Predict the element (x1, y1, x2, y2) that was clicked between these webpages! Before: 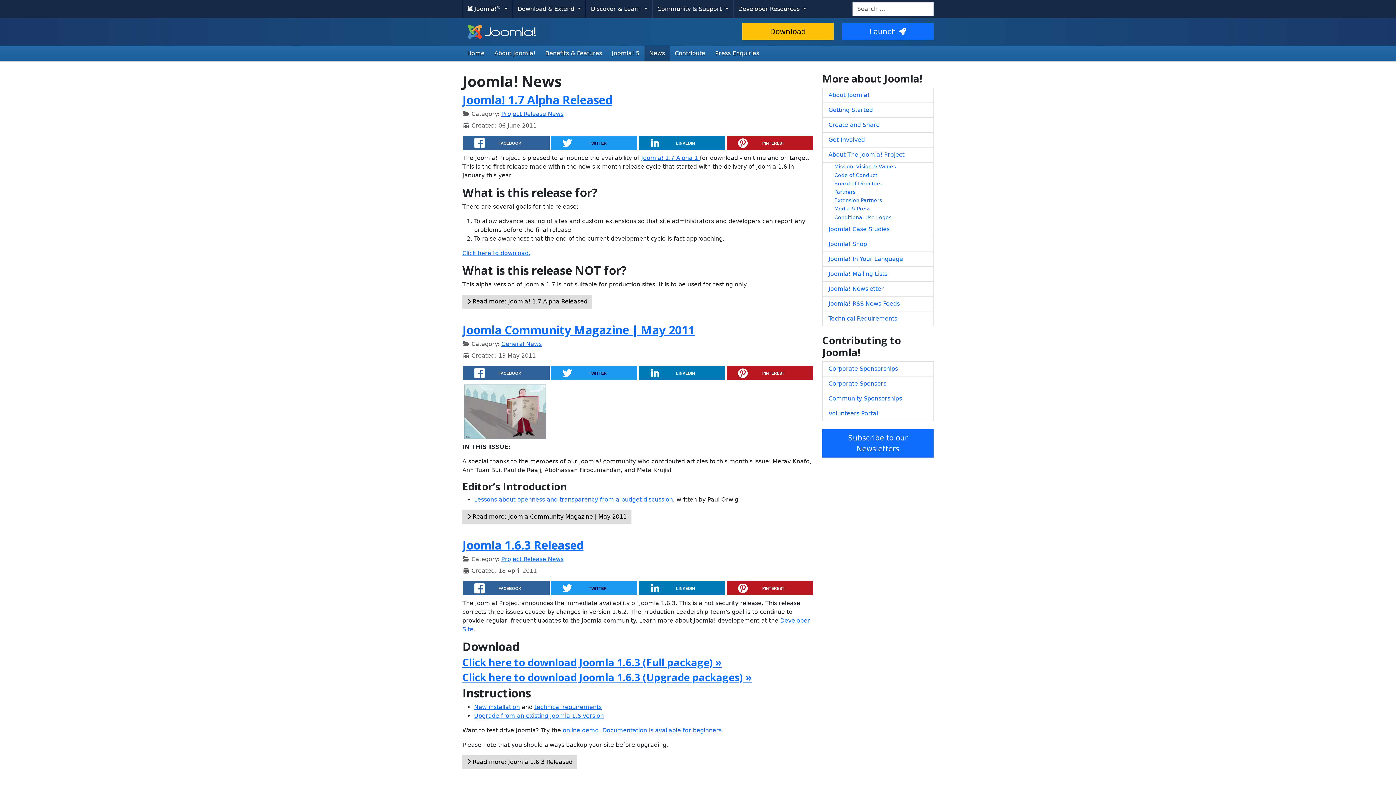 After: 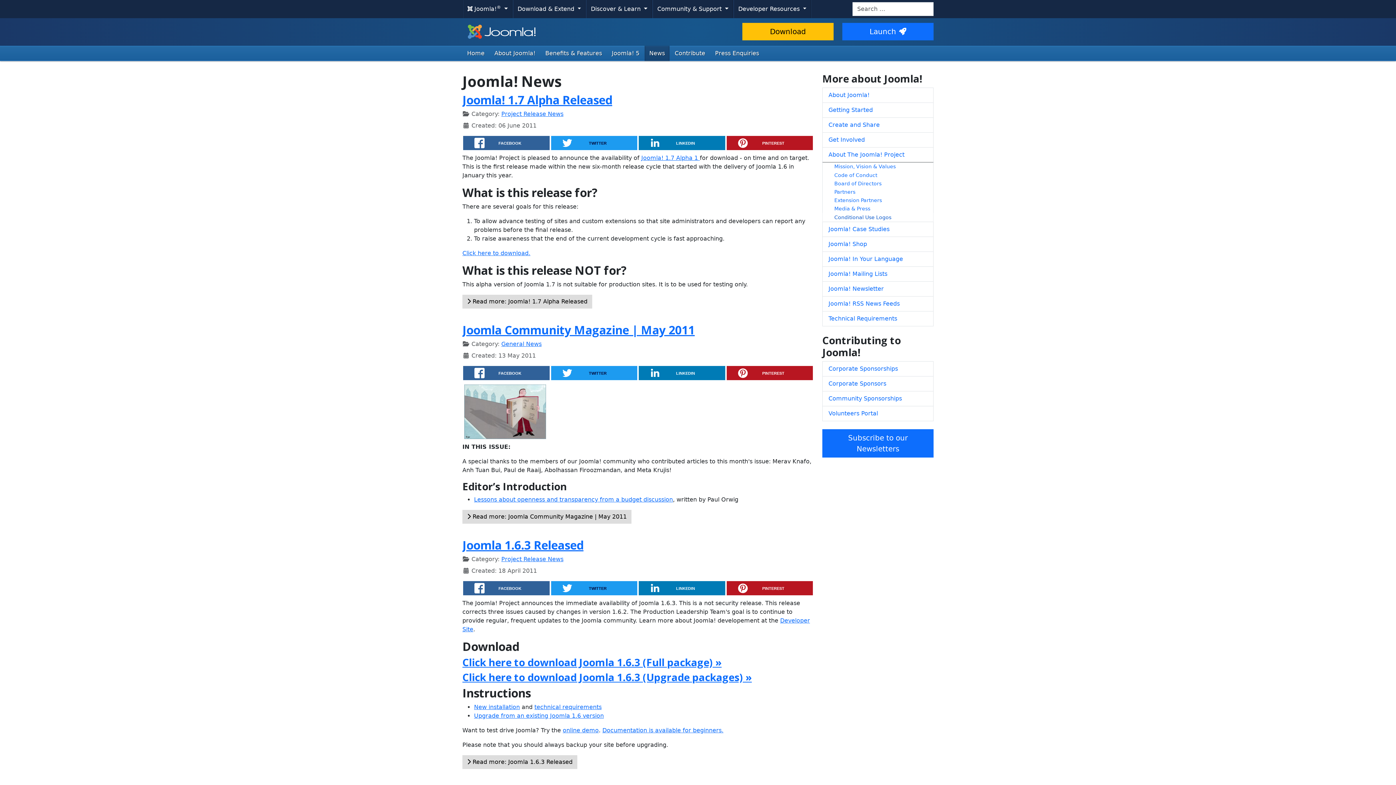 Action: label: Conditional Use Logos bbox: (822, 213, 933, 222)